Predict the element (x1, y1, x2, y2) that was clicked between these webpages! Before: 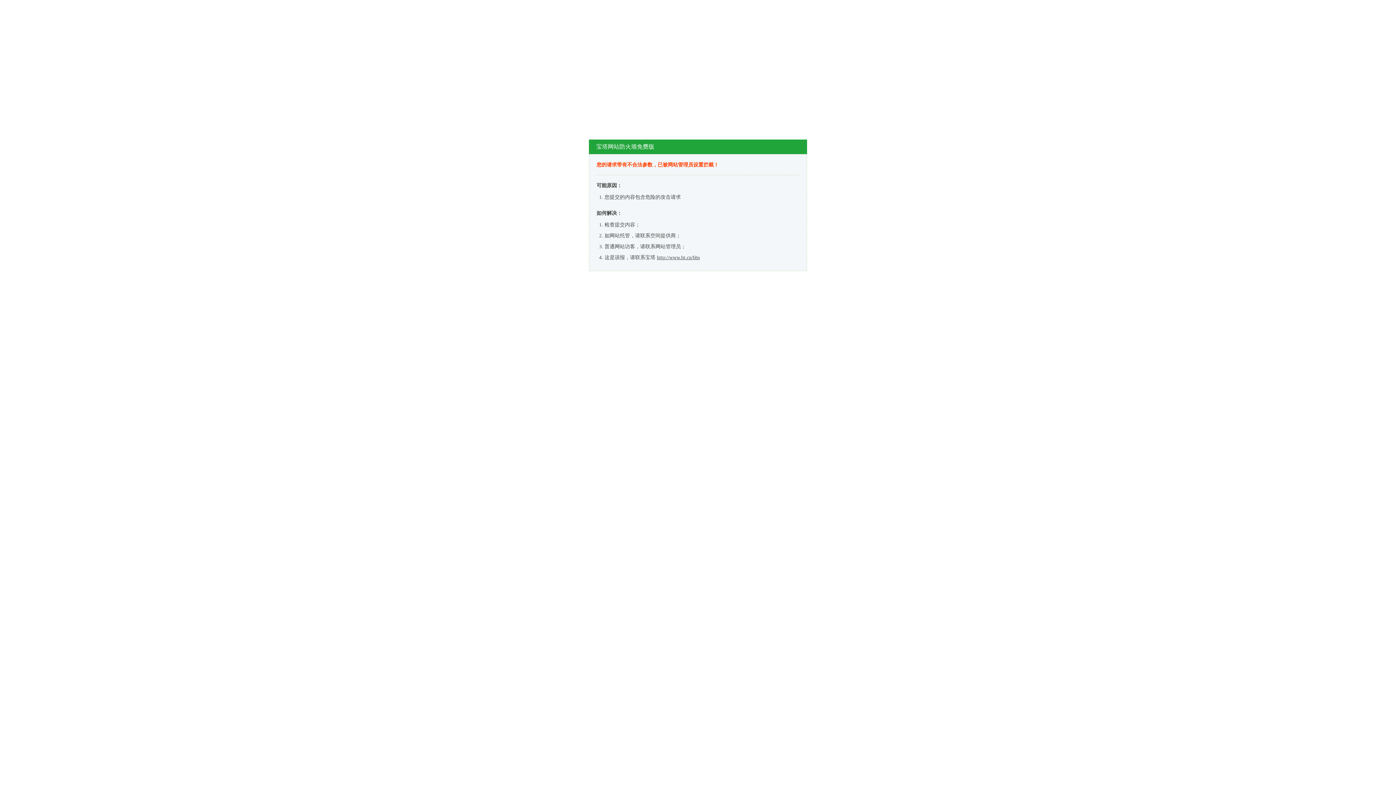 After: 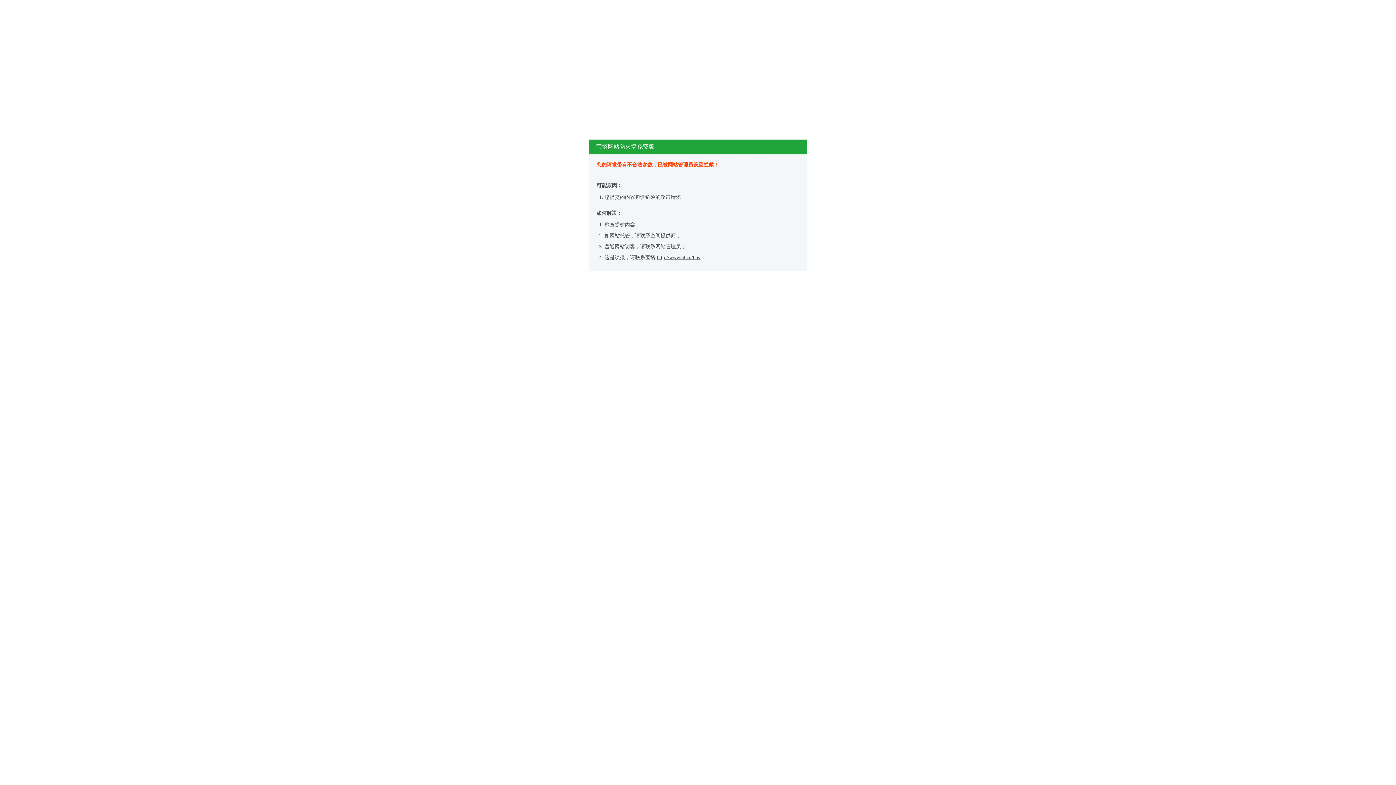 Action: label: http://www.bt.cn/bbs bbox: (657, 254, 700, 260)